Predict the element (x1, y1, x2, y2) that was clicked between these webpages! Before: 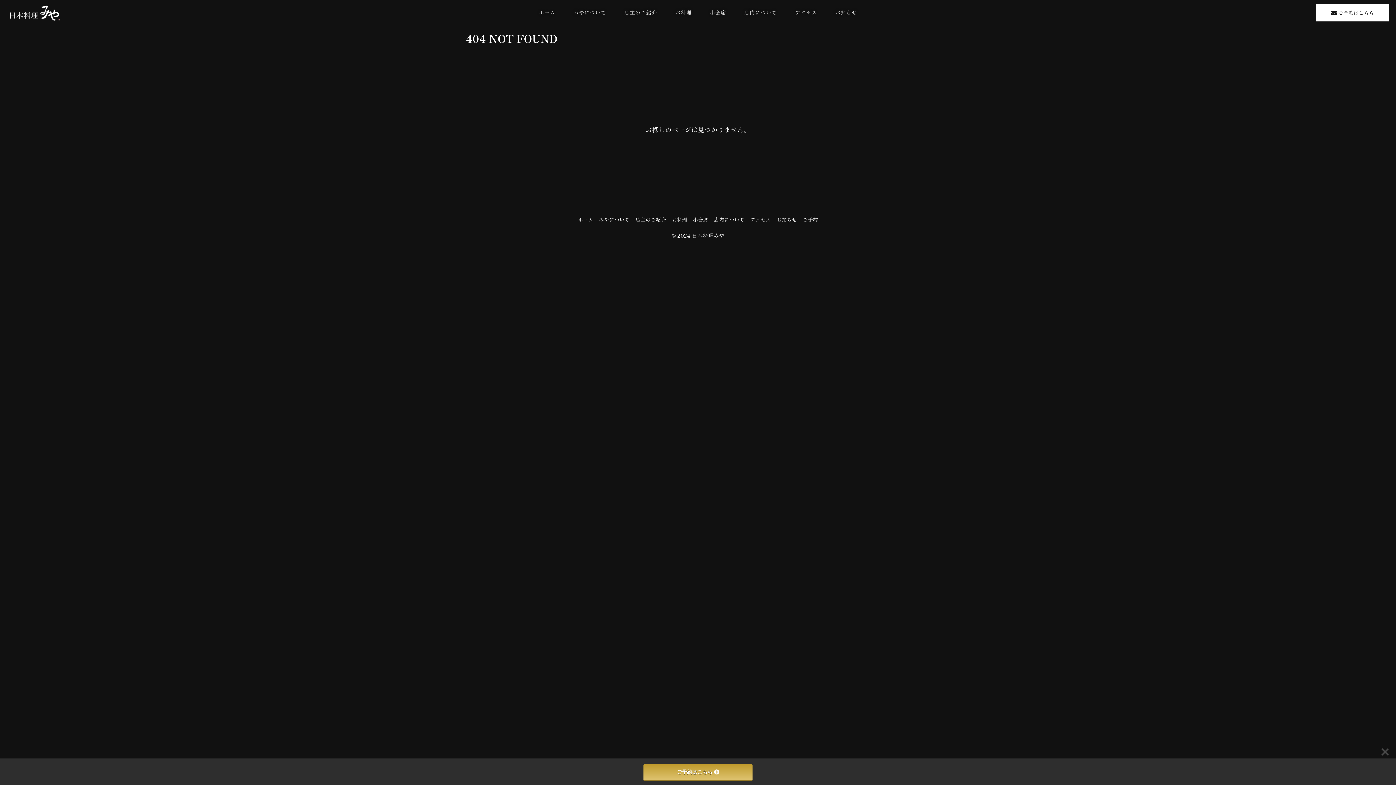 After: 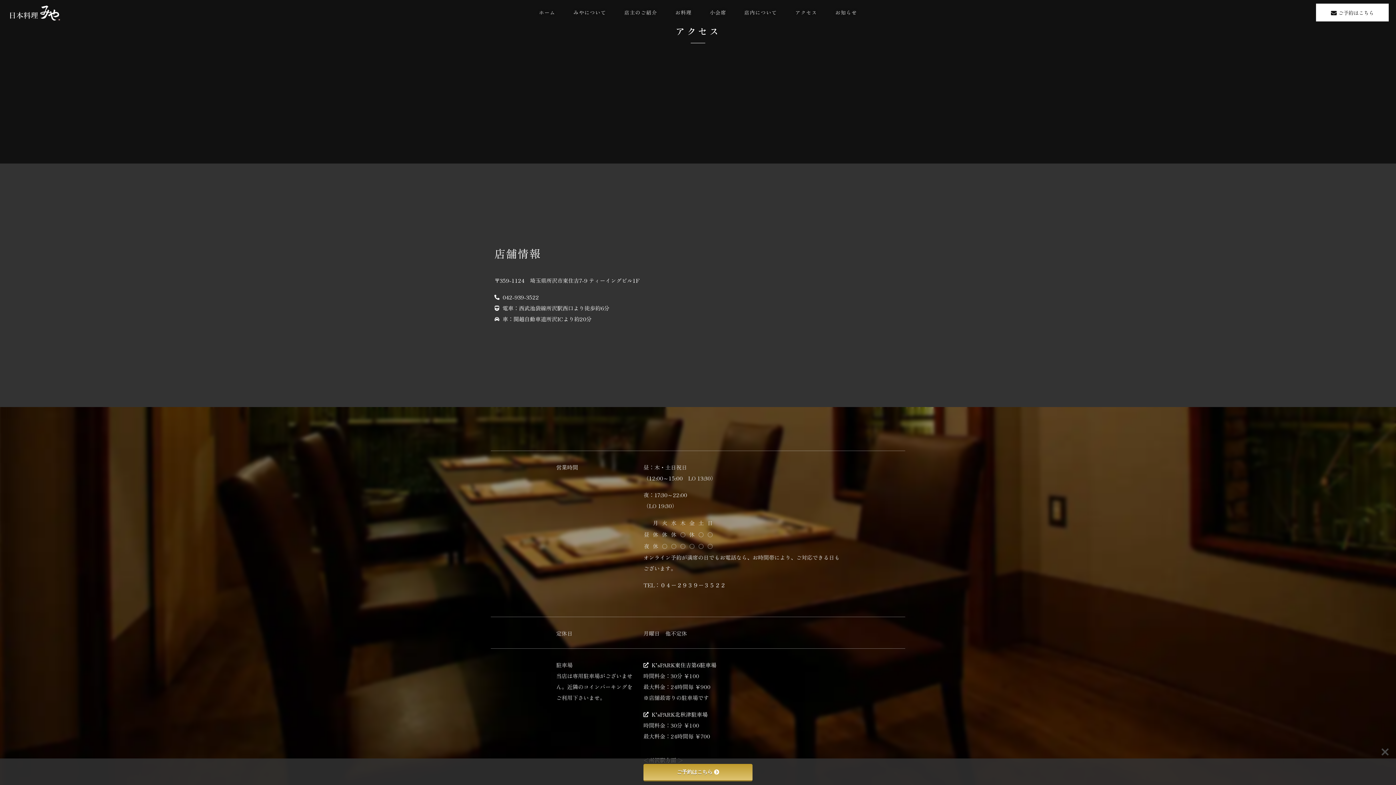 Action: bbox: (750, 214, 770, 224) label: アクセス